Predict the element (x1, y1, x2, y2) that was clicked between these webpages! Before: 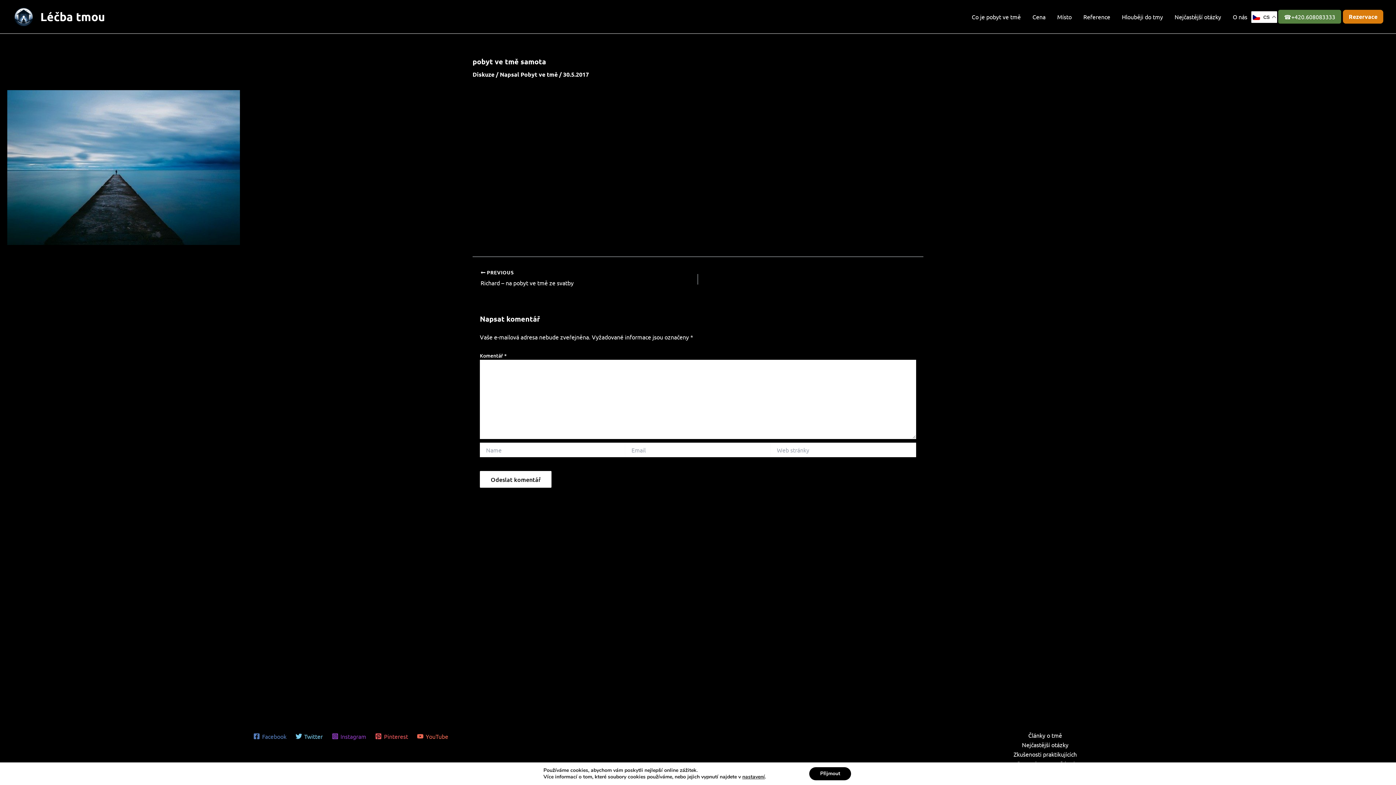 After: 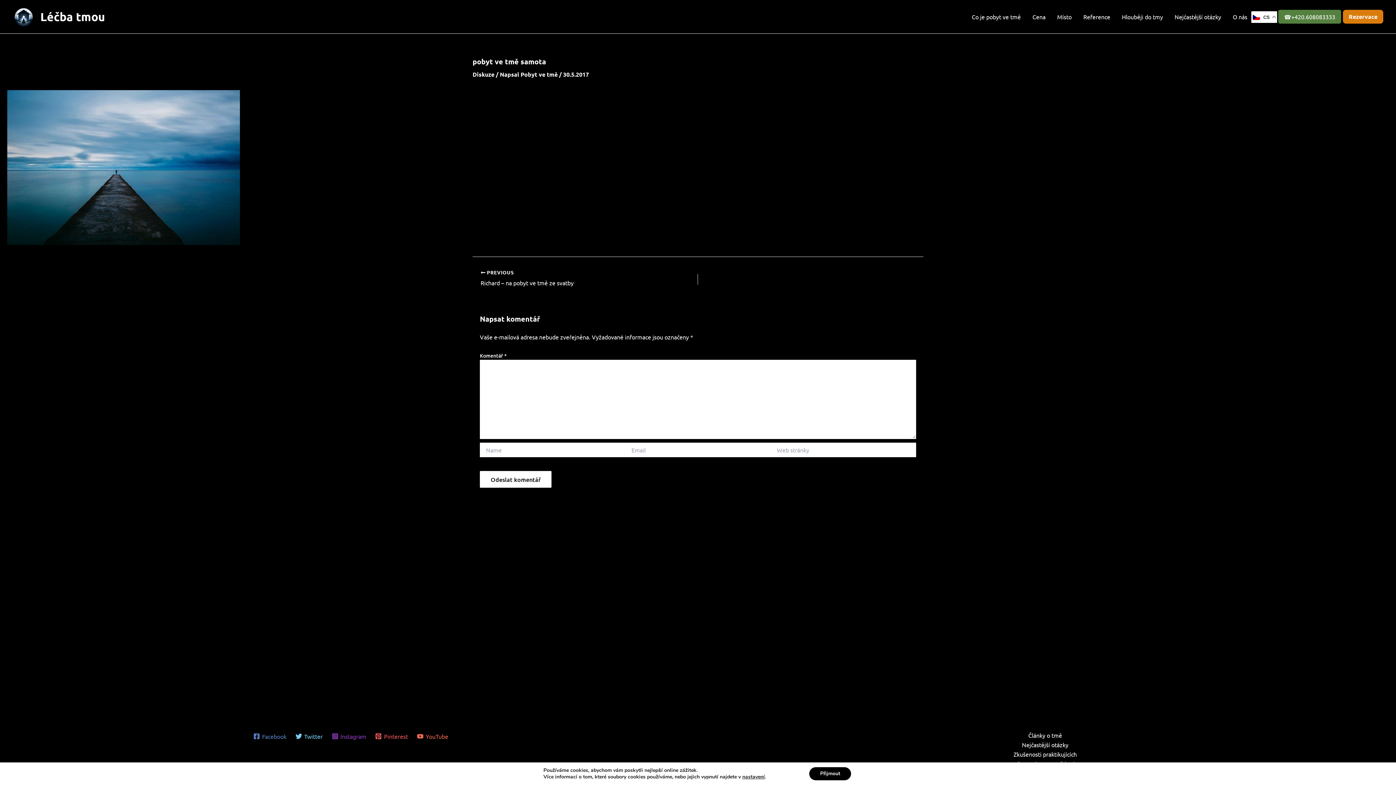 Action: bbox: (373, 733, 410, 739) label: Pinterest